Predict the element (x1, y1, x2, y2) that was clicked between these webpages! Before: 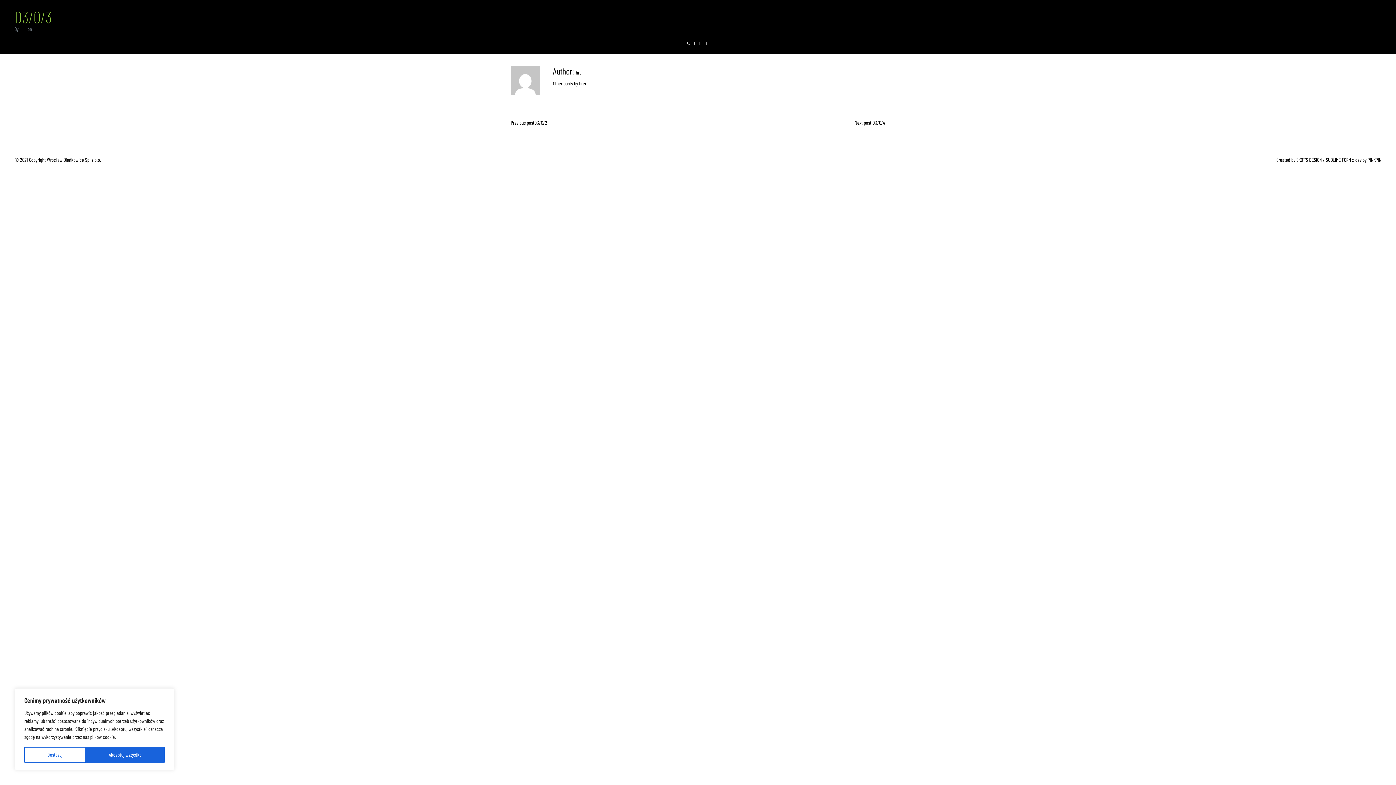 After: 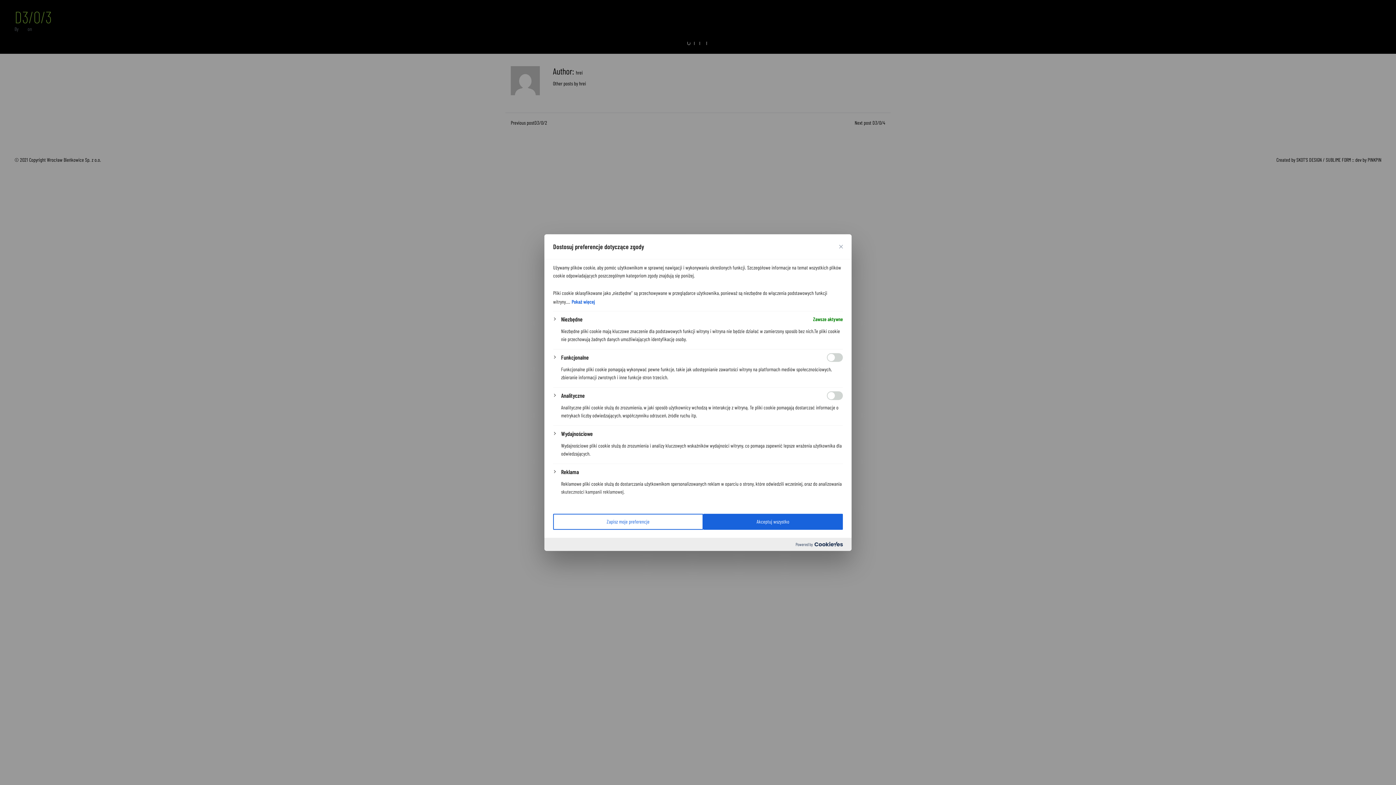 Action: bbox: (24, 747, 85, 763) label: Dostosuj